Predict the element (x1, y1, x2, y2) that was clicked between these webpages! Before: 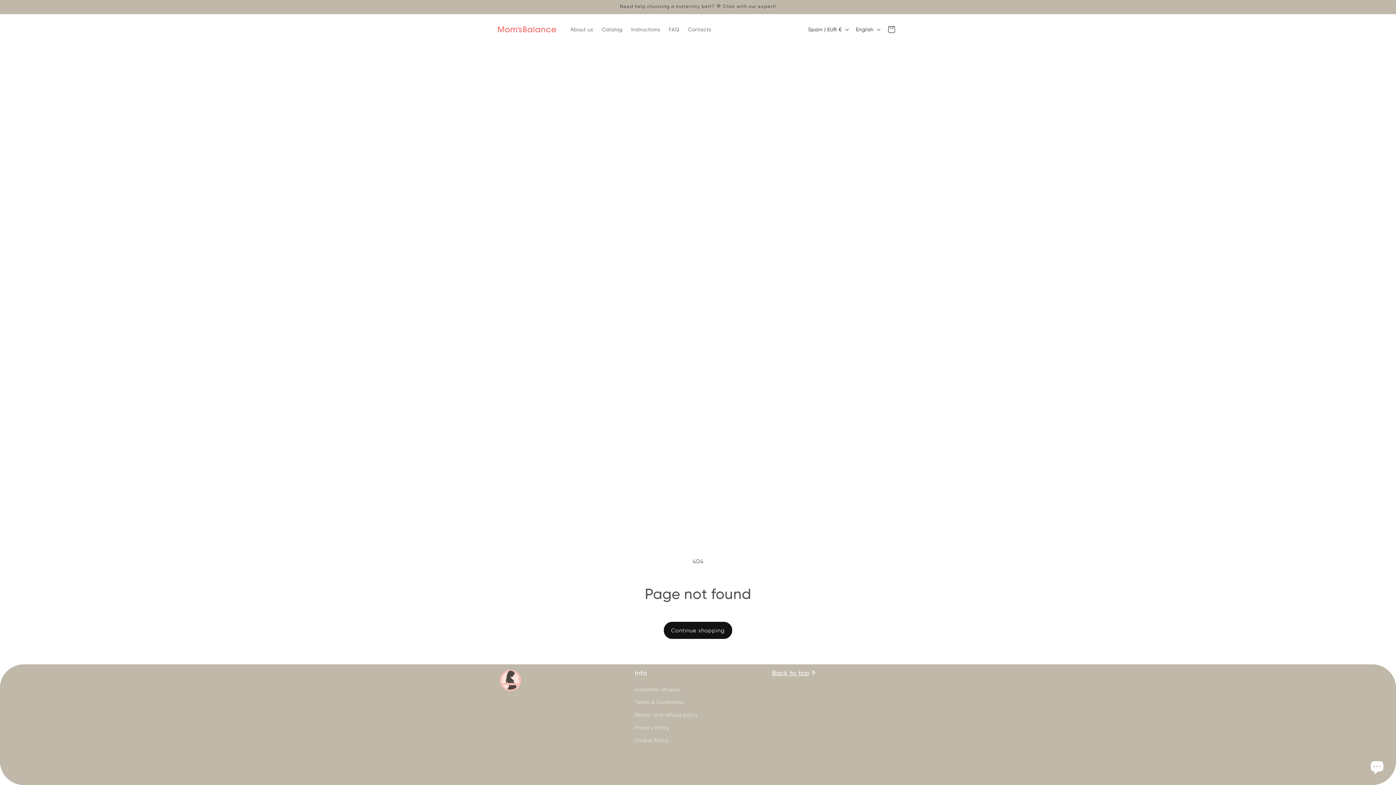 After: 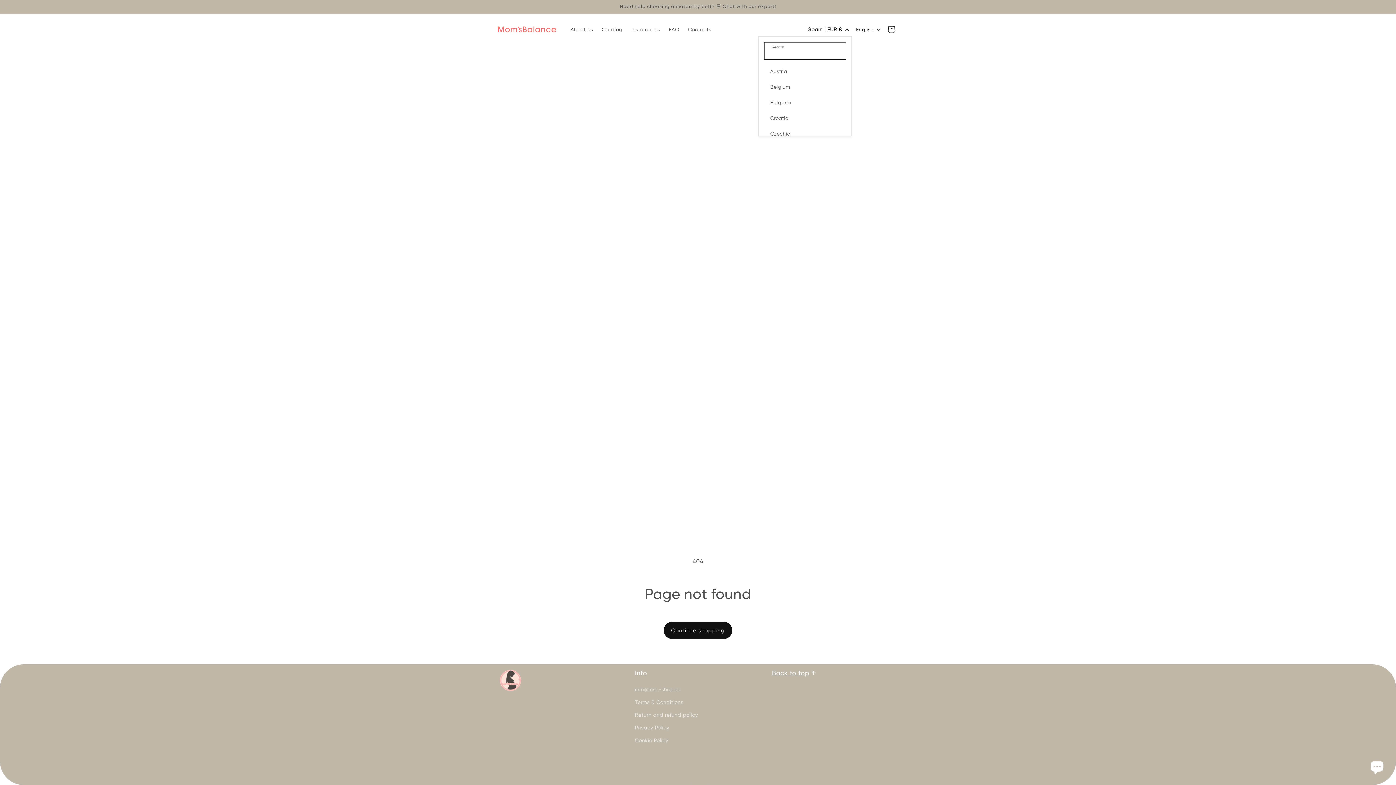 Action: label: Spain | EUR € bbox: (803, 22, 851, 36)